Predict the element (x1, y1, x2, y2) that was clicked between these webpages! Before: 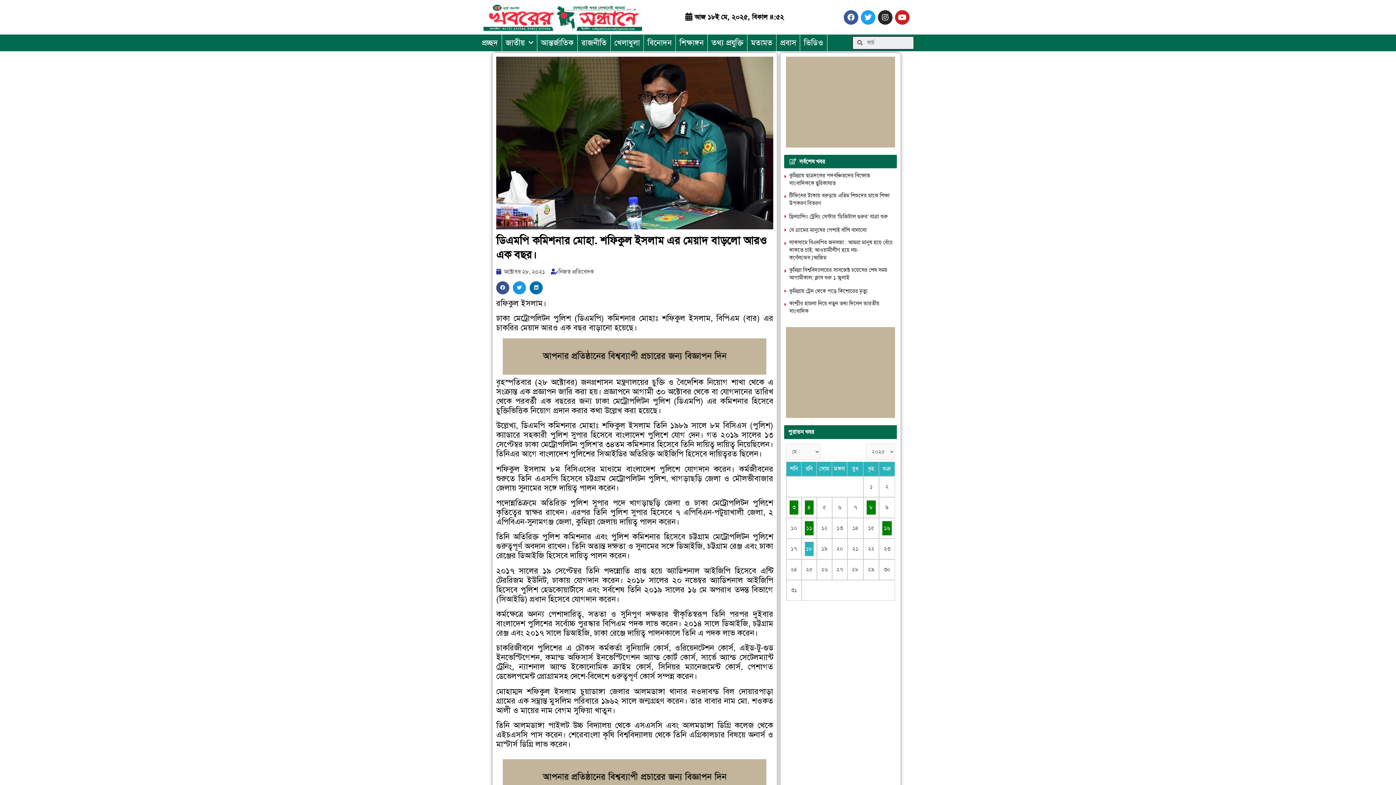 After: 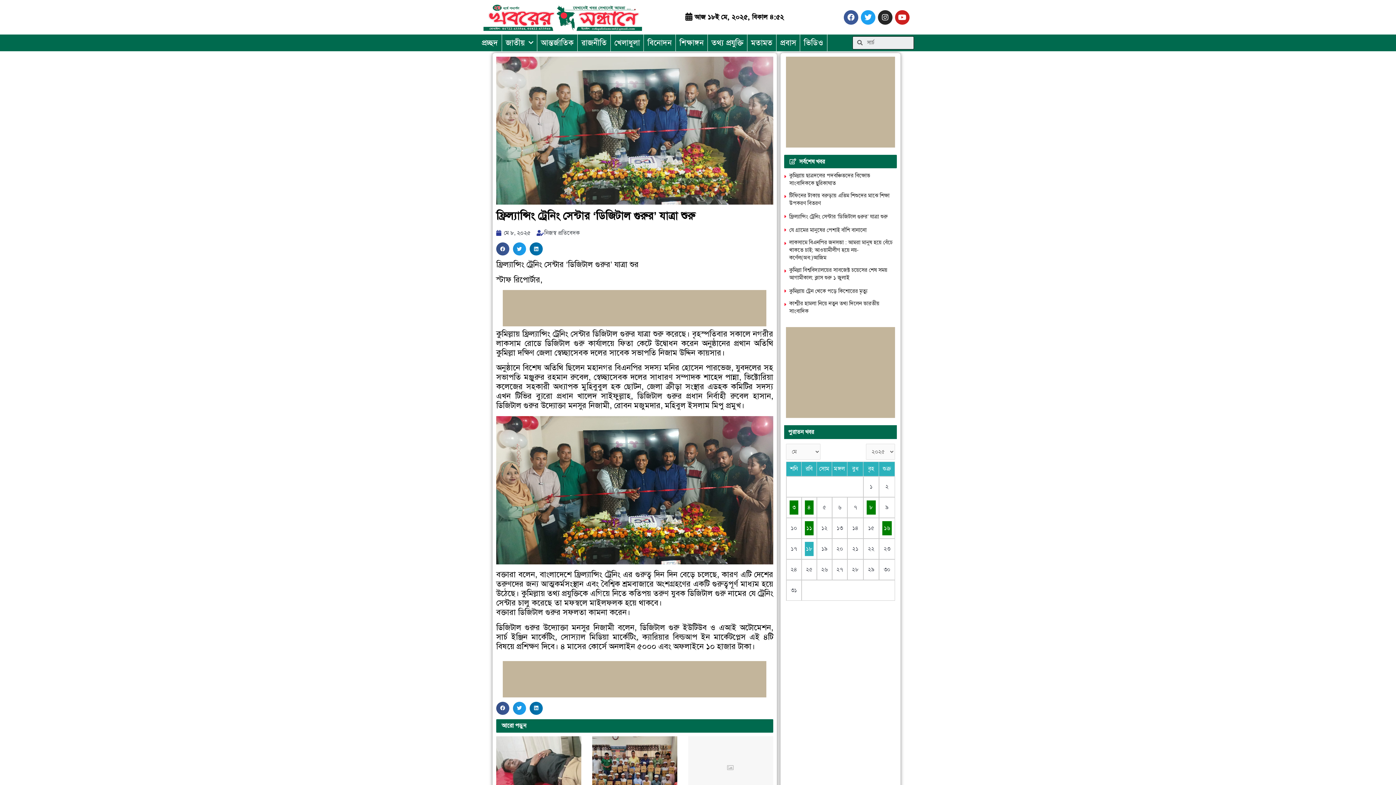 Action: label: ফ্রিল্যান্সিং ট্রেনিং সেন্টার ‘ডিজিটাল গুরুর’ যাত্রা শুরু bbox: (789, 213, 887, 219)